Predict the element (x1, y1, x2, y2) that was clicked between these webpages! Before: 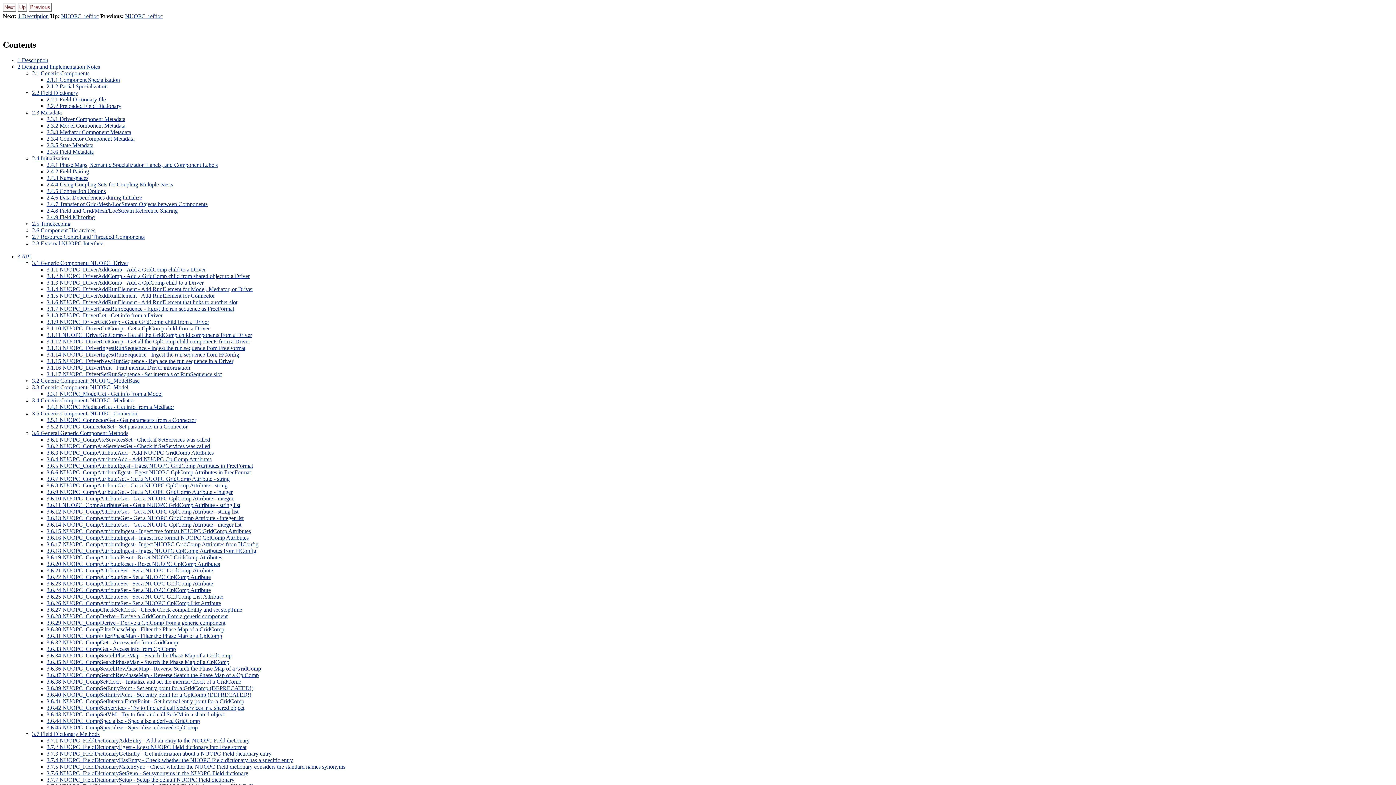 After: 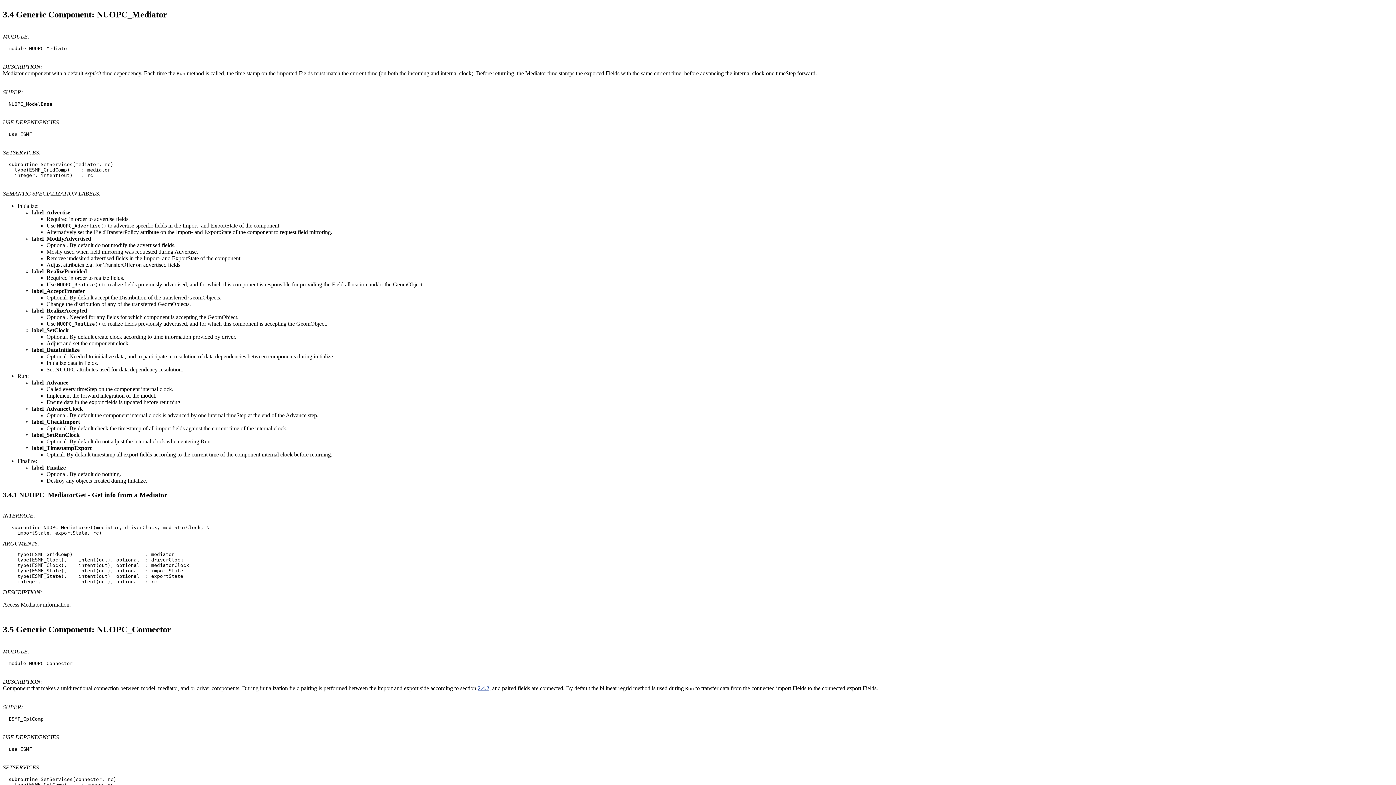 Action: bbox: (32, 397, 134, 403) label: 3.4 Generic Component: NUOPC_Mediator